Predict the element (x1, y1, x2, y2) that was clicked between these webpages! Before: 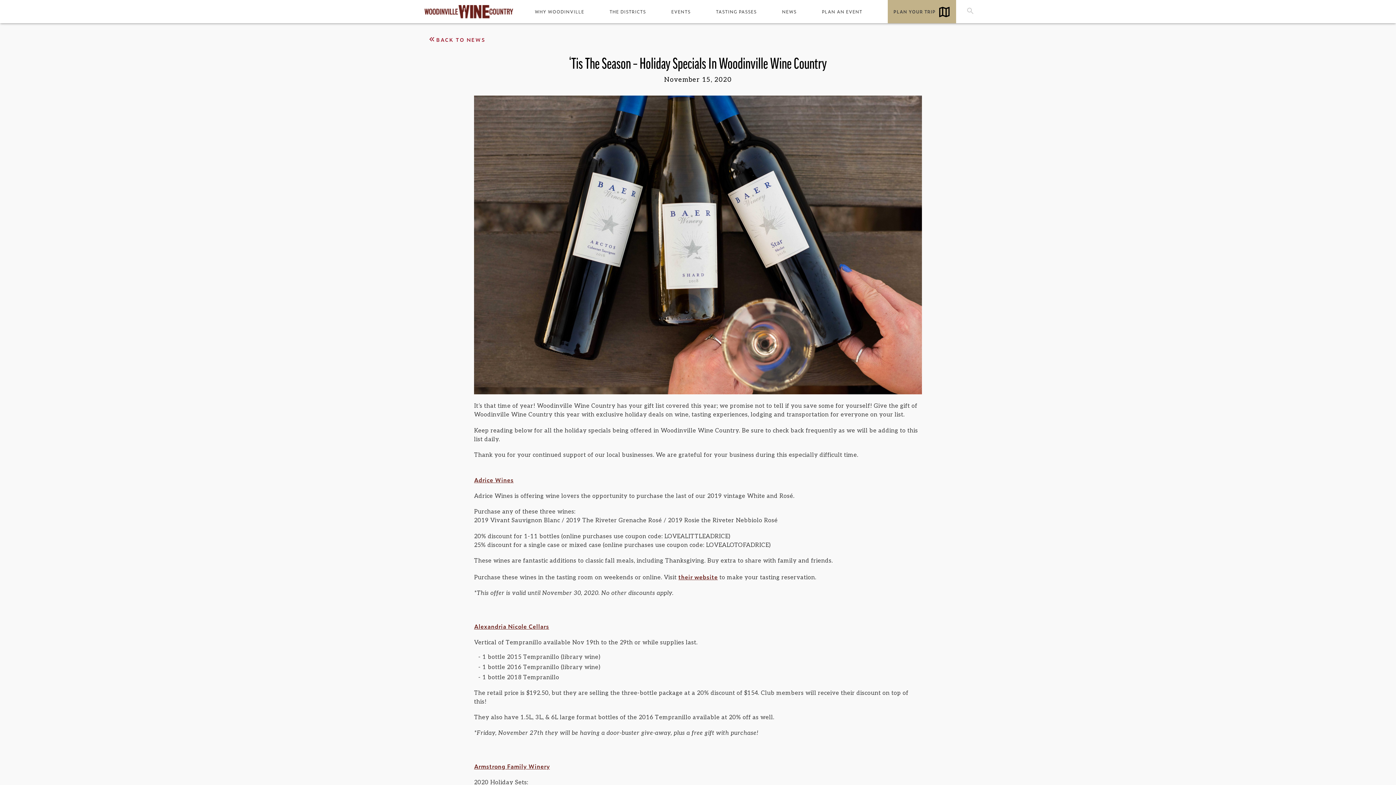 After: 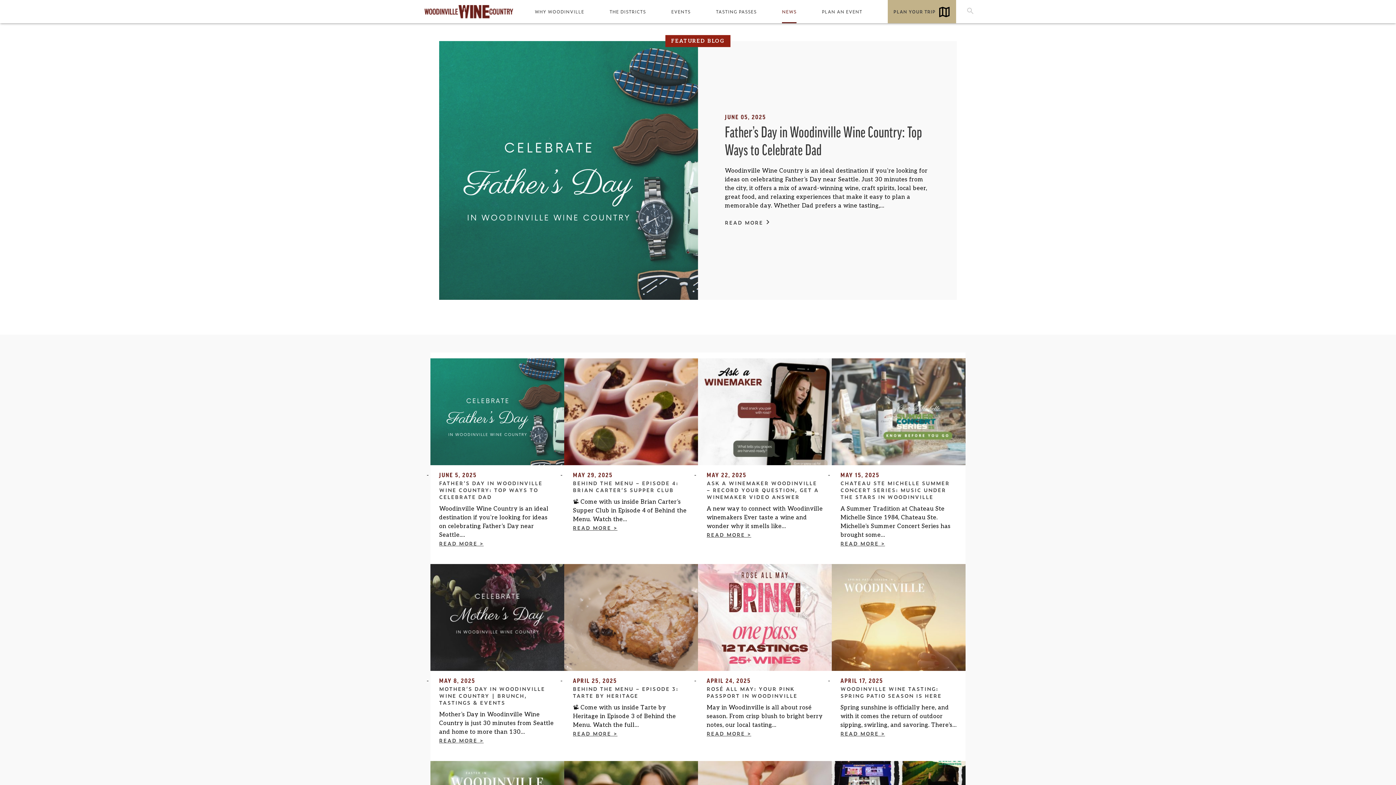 Action: bbox: (782, 0, 796, 23) label: NEWS